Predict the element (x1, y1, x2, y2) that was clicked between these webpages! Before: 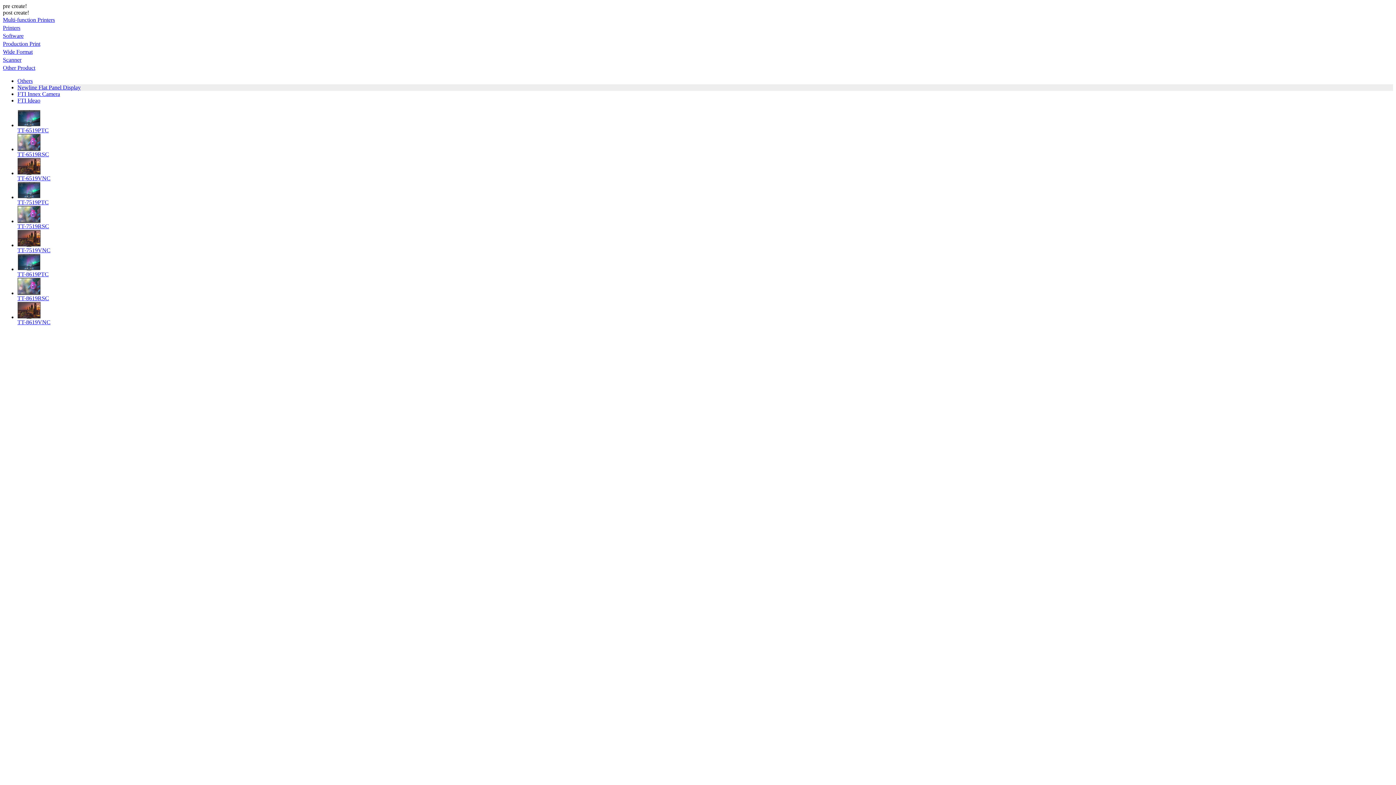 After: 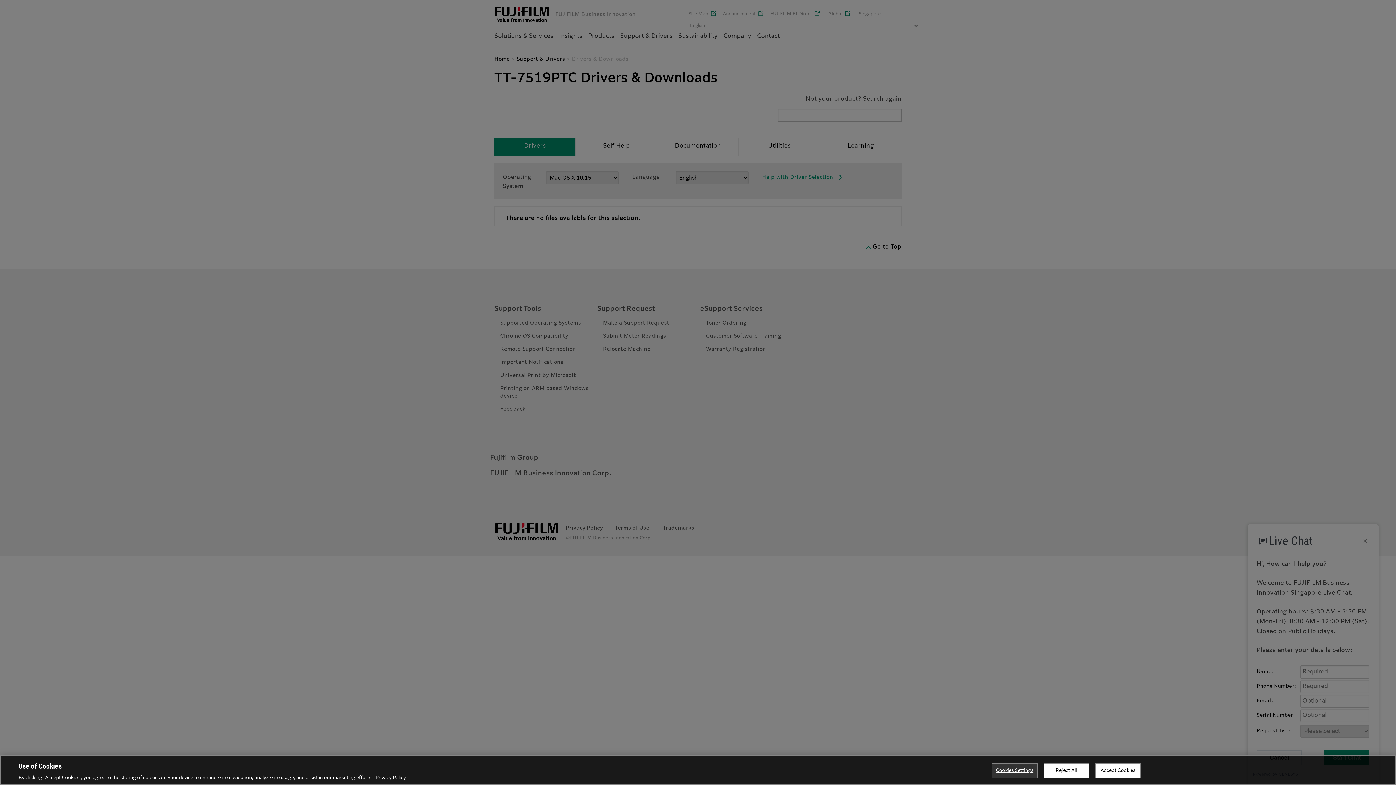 Action: bbox: (17, 181, 1393, 199)